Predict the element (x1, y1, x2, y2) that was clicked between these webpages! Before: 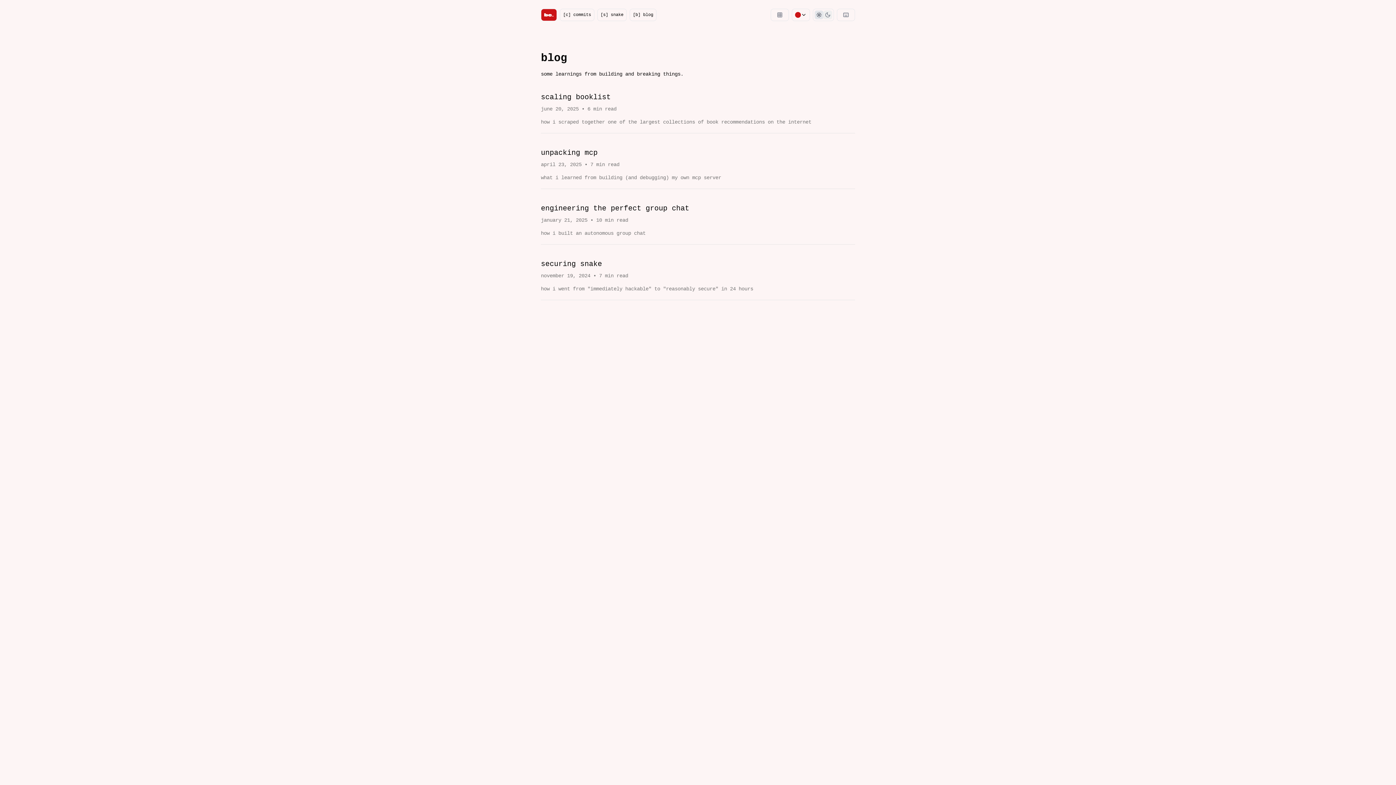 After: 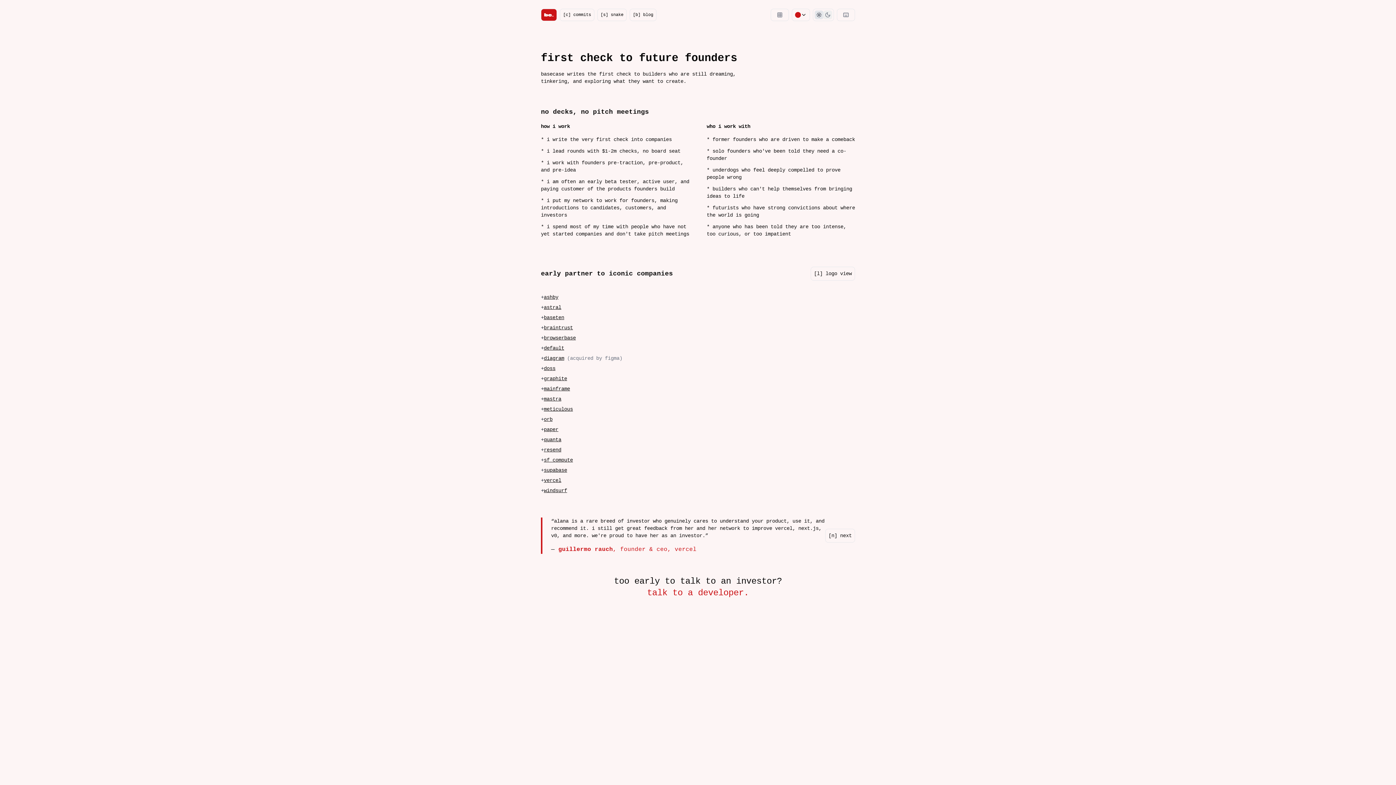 Action: bbox: (541, 8, 557, 21)